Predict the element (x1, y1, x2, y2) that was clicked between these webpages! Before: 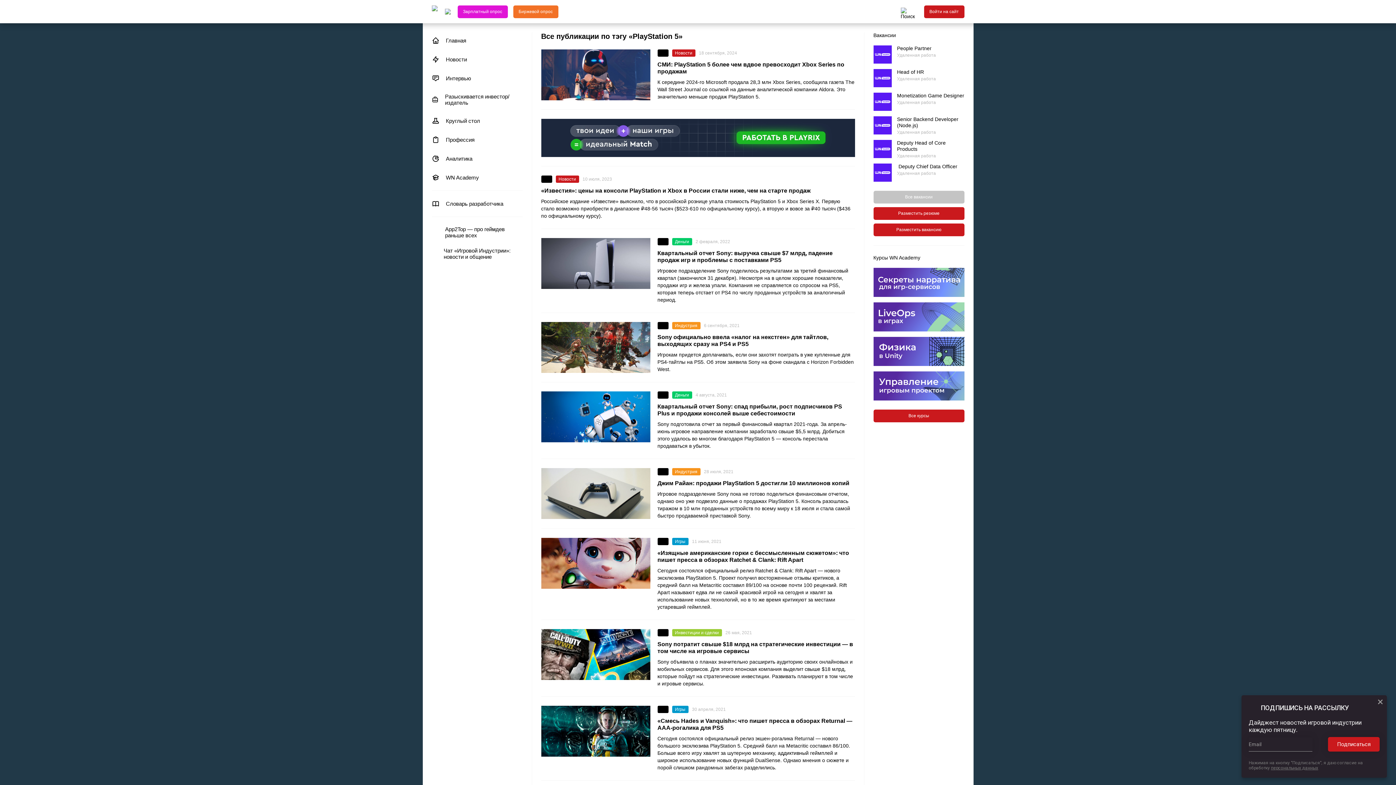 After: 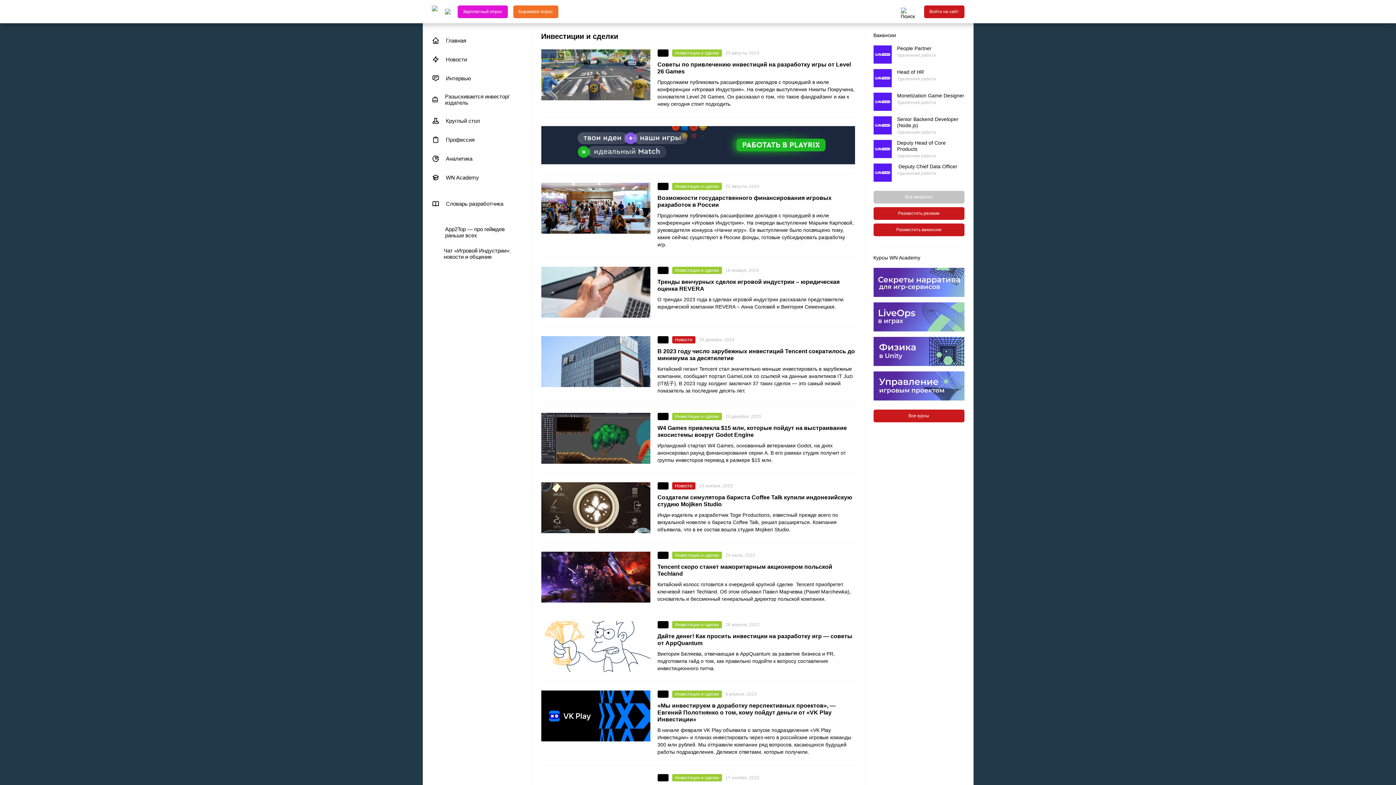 Action: label: Инвестиции и сделки bbox: (672, 629, 722, 636)